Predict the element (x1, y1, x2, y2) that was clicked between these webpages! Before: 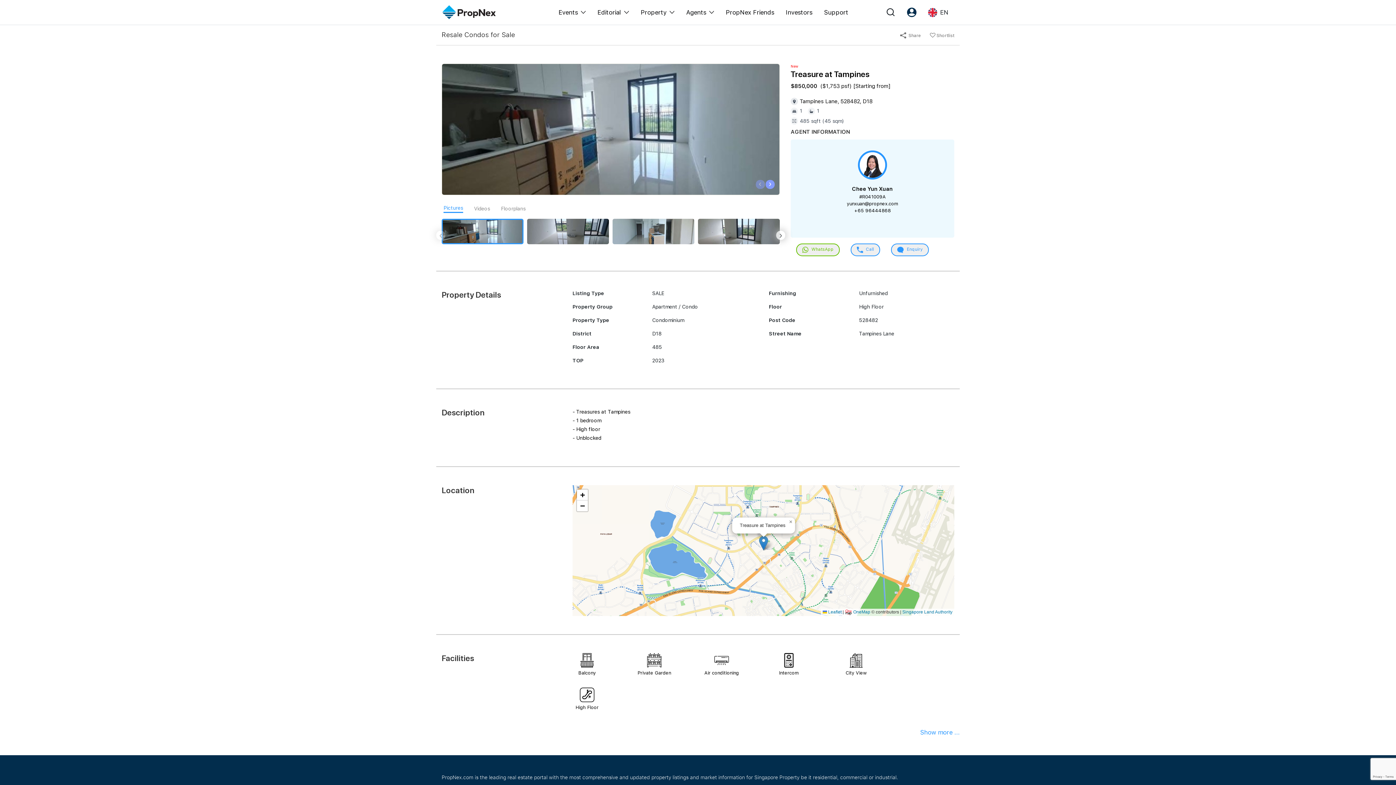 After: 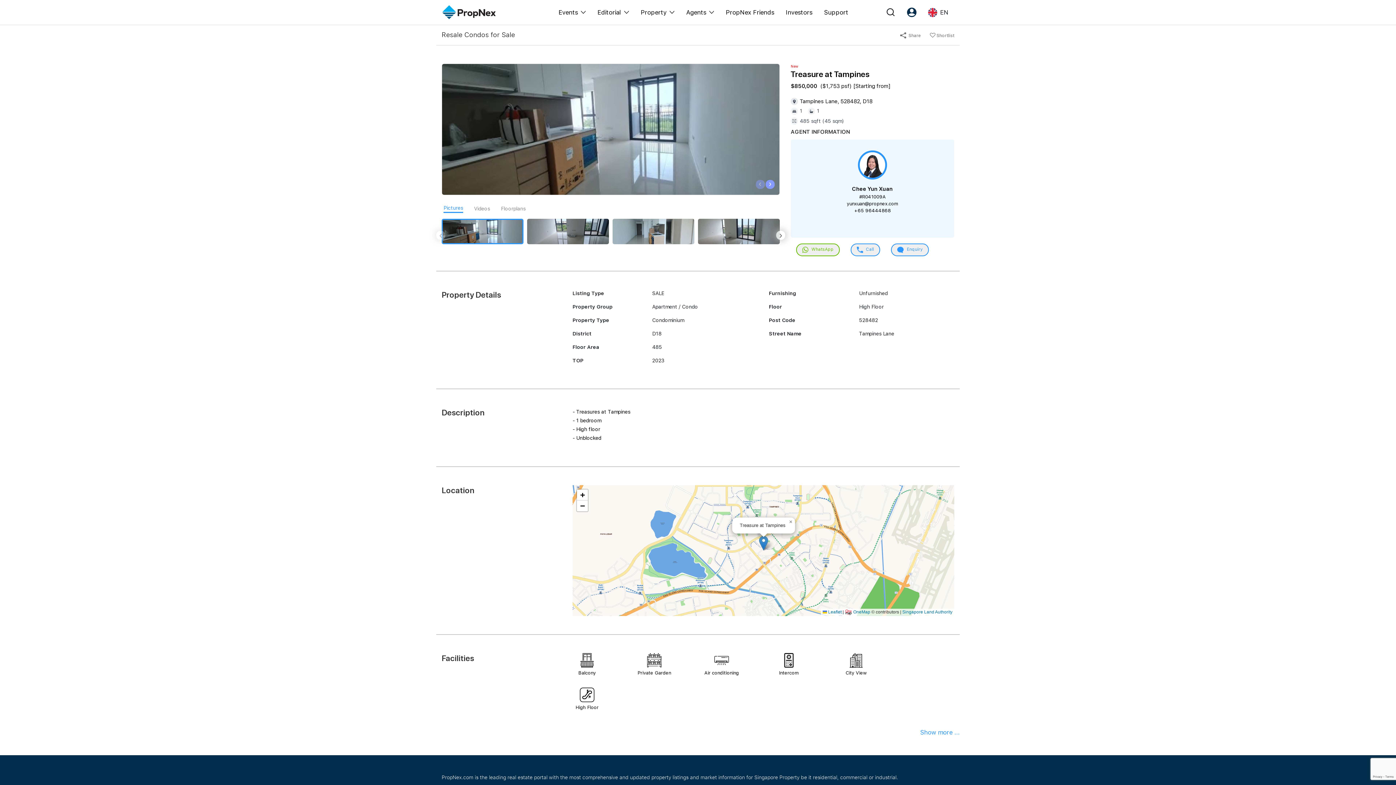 Action: bbox: (850, 245, 880, 252) label:  Call